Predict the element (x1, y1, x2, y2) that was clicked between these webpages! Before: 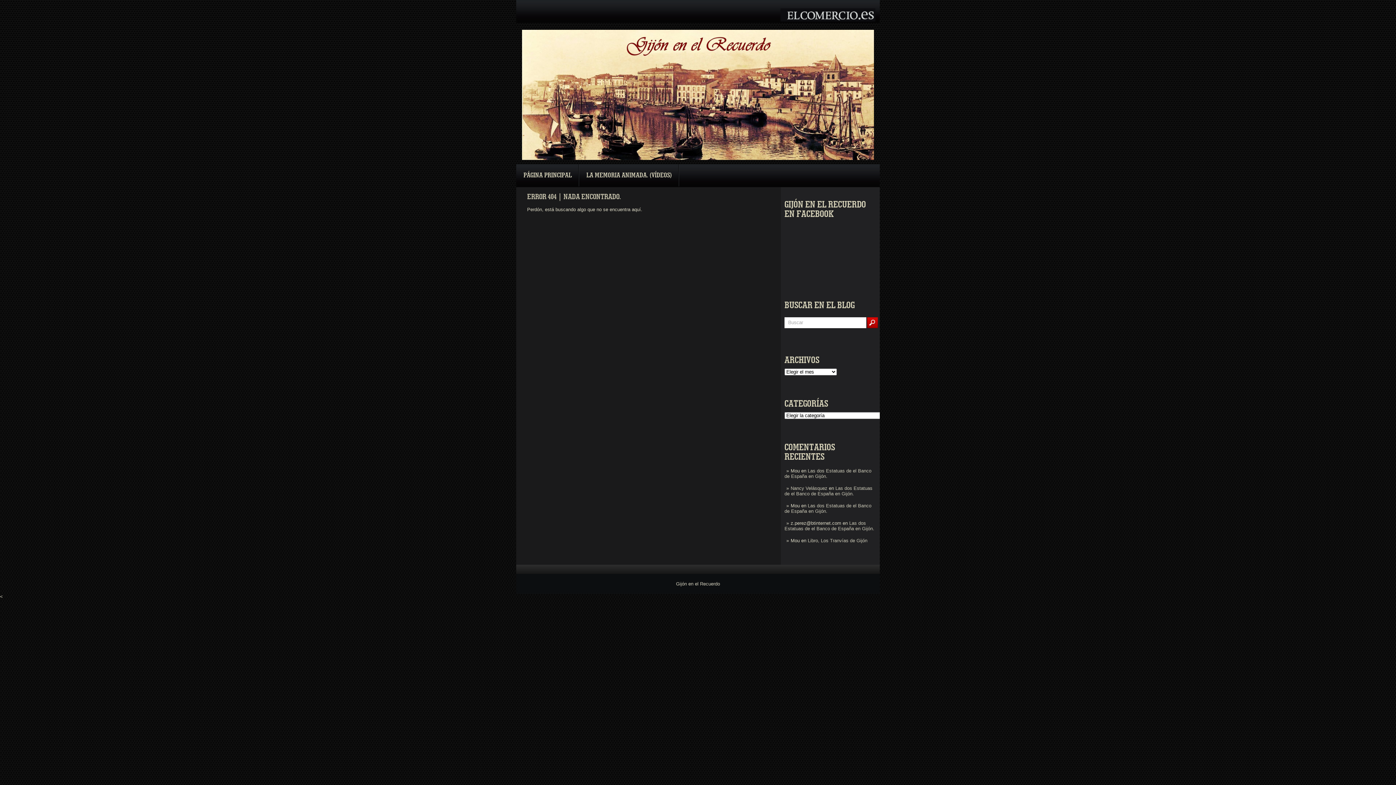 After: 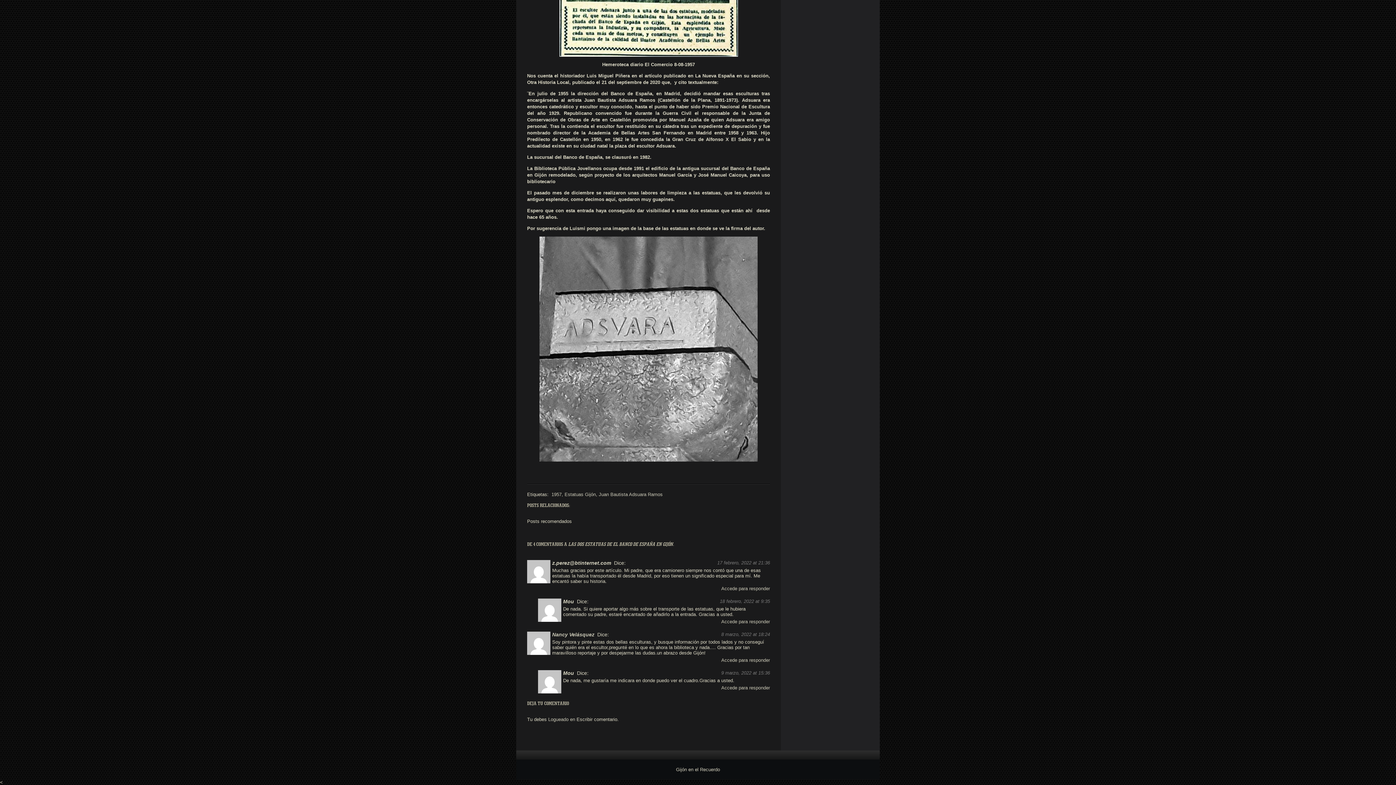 Action: bbox: (784, 520, 874, 531) label: Las dos Estatuas de el Banco de España en Gijón.